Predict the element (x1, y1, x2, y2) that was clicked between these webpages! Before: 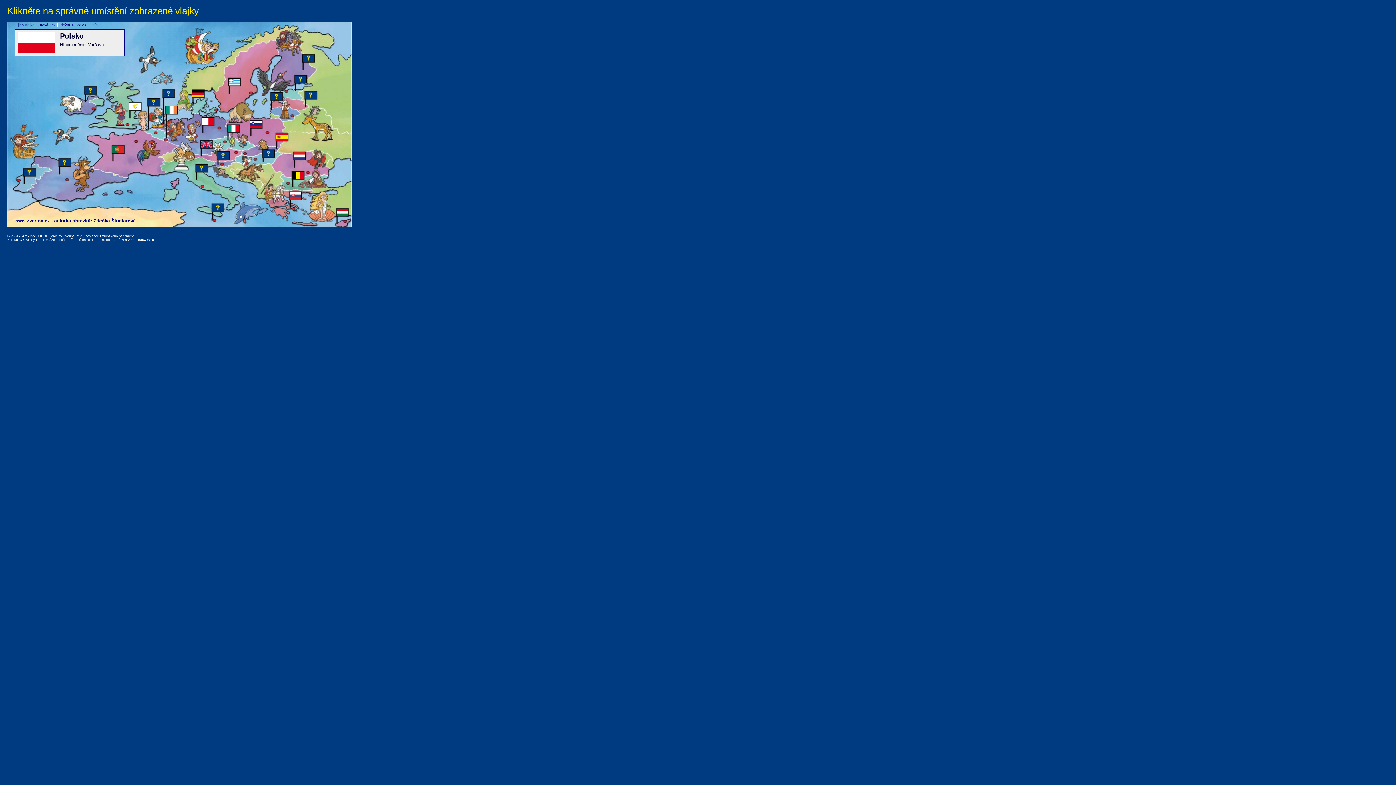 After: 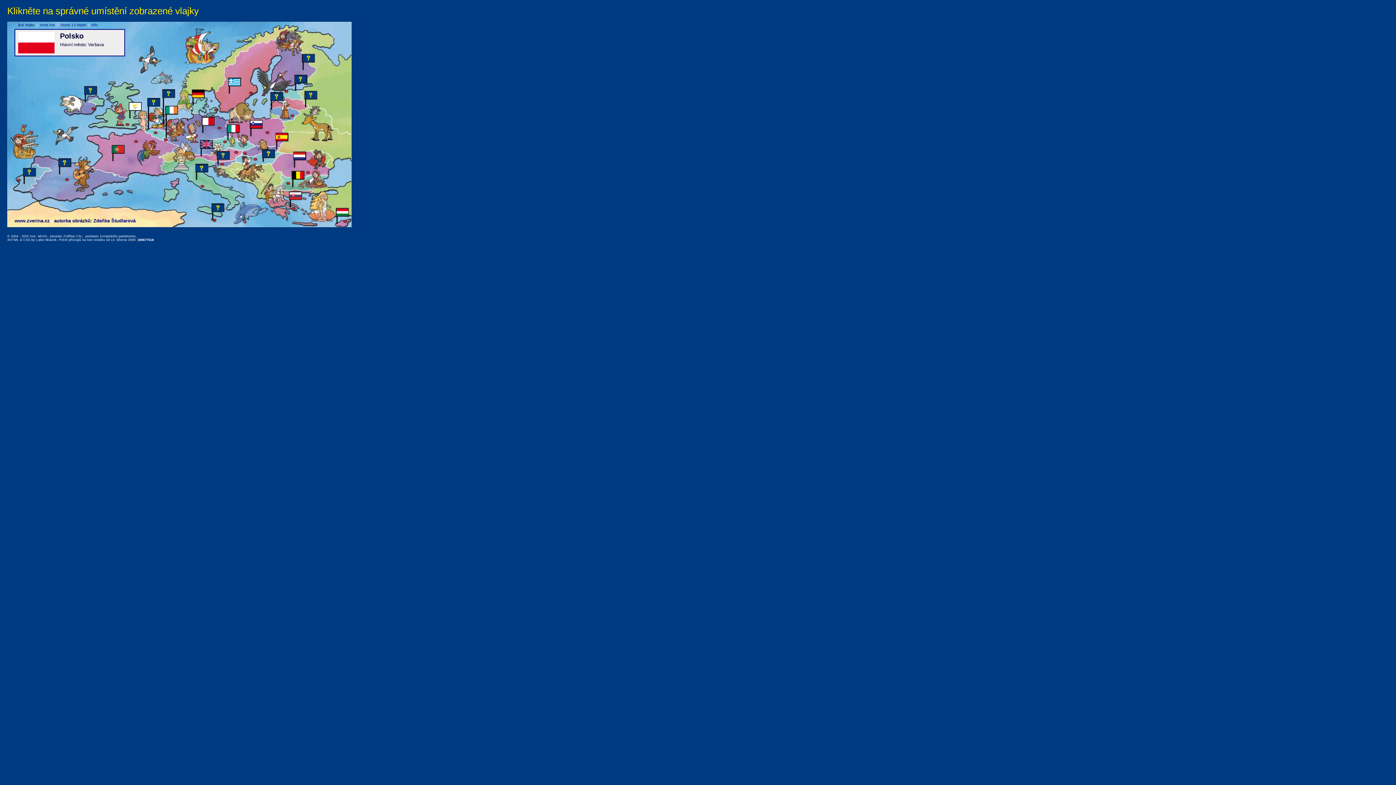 Action: bbox: (7, 238, 18, 241) label: XHTML